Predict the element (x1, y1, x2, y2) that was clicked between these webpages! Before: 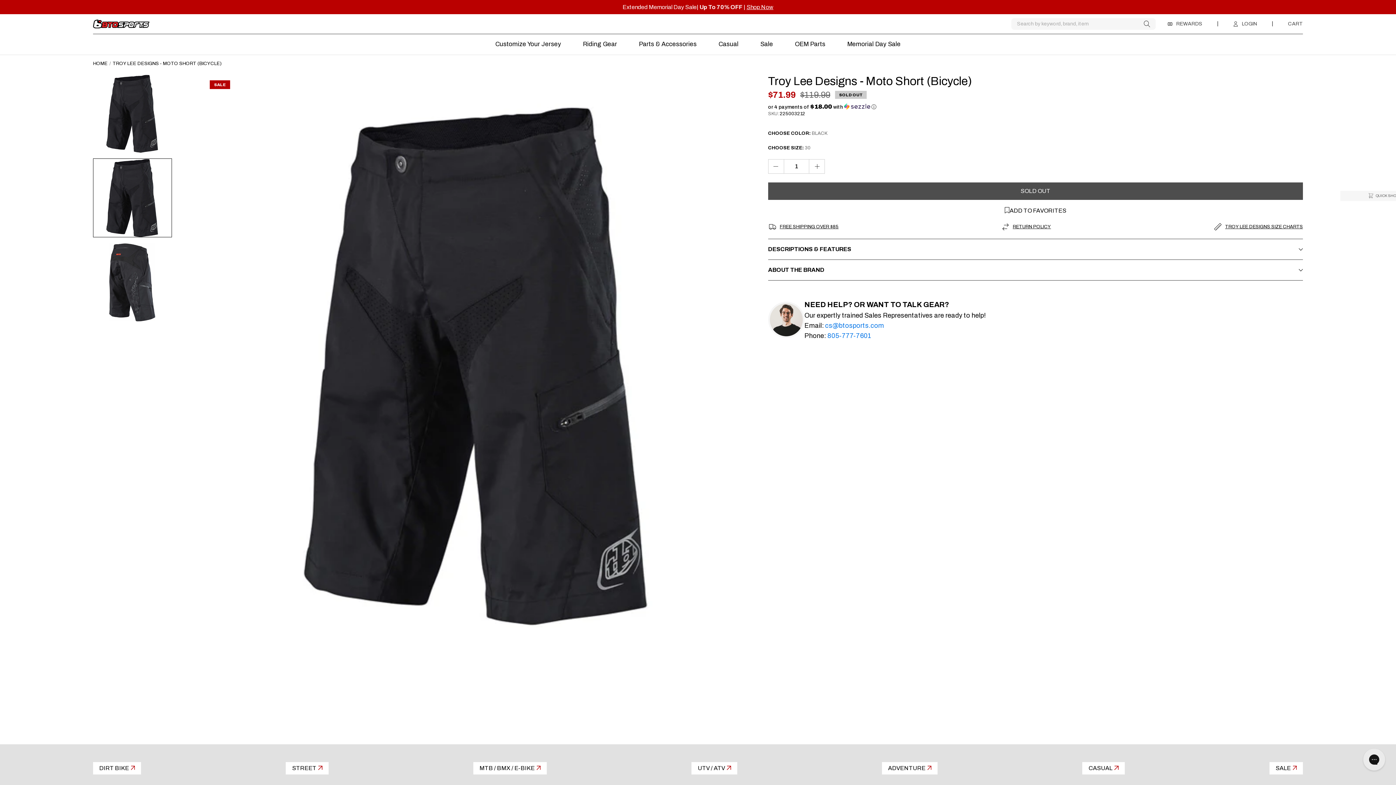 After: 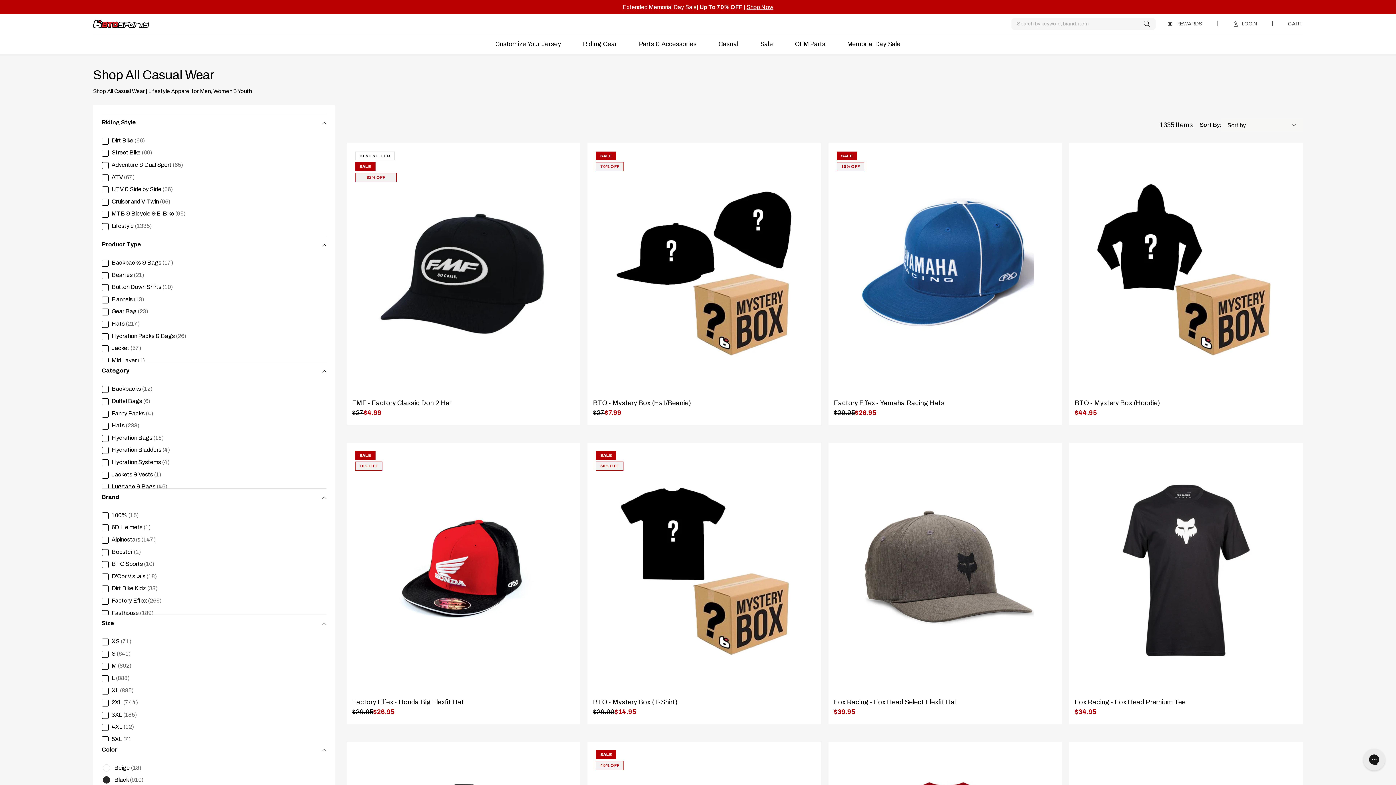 Action: bbox: (1082, 762, 1124, 774) label: CASUAL